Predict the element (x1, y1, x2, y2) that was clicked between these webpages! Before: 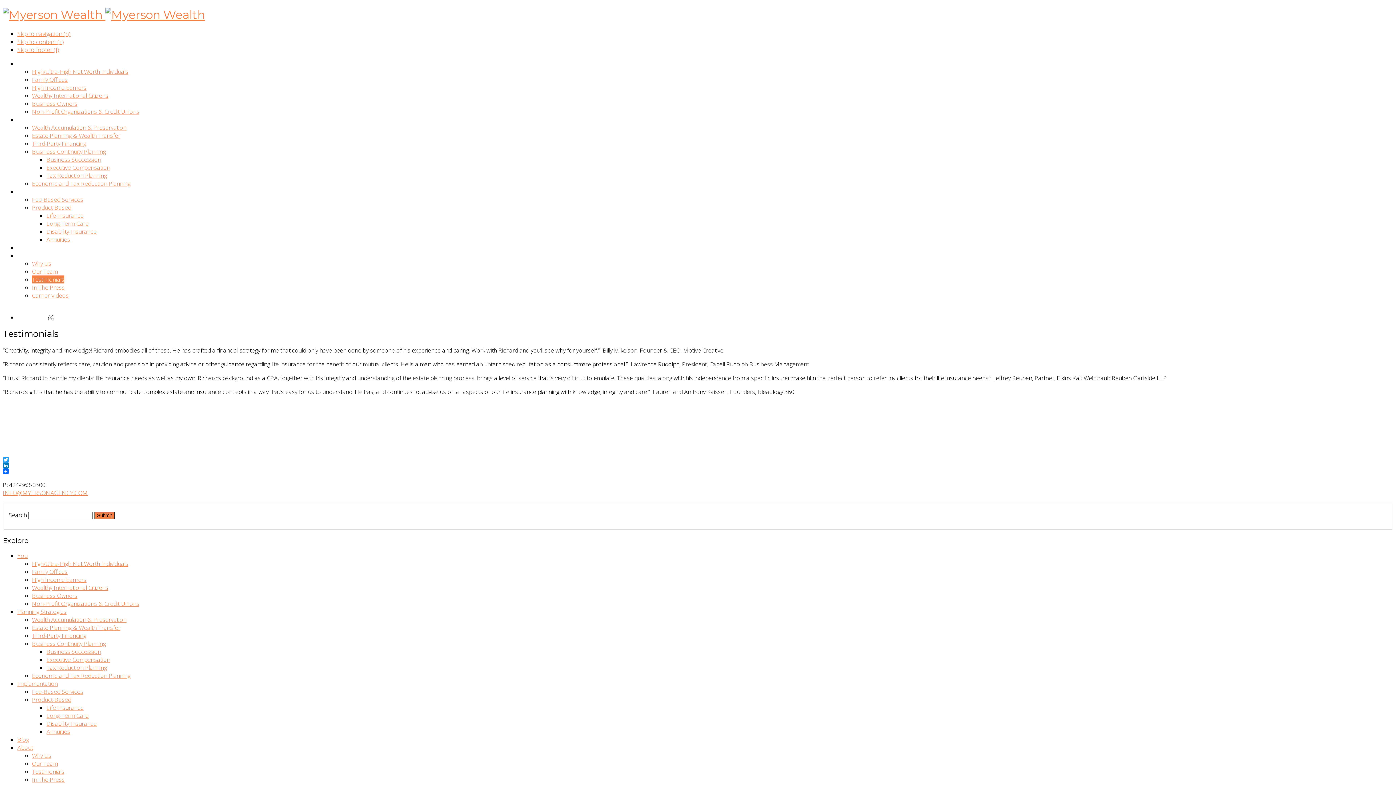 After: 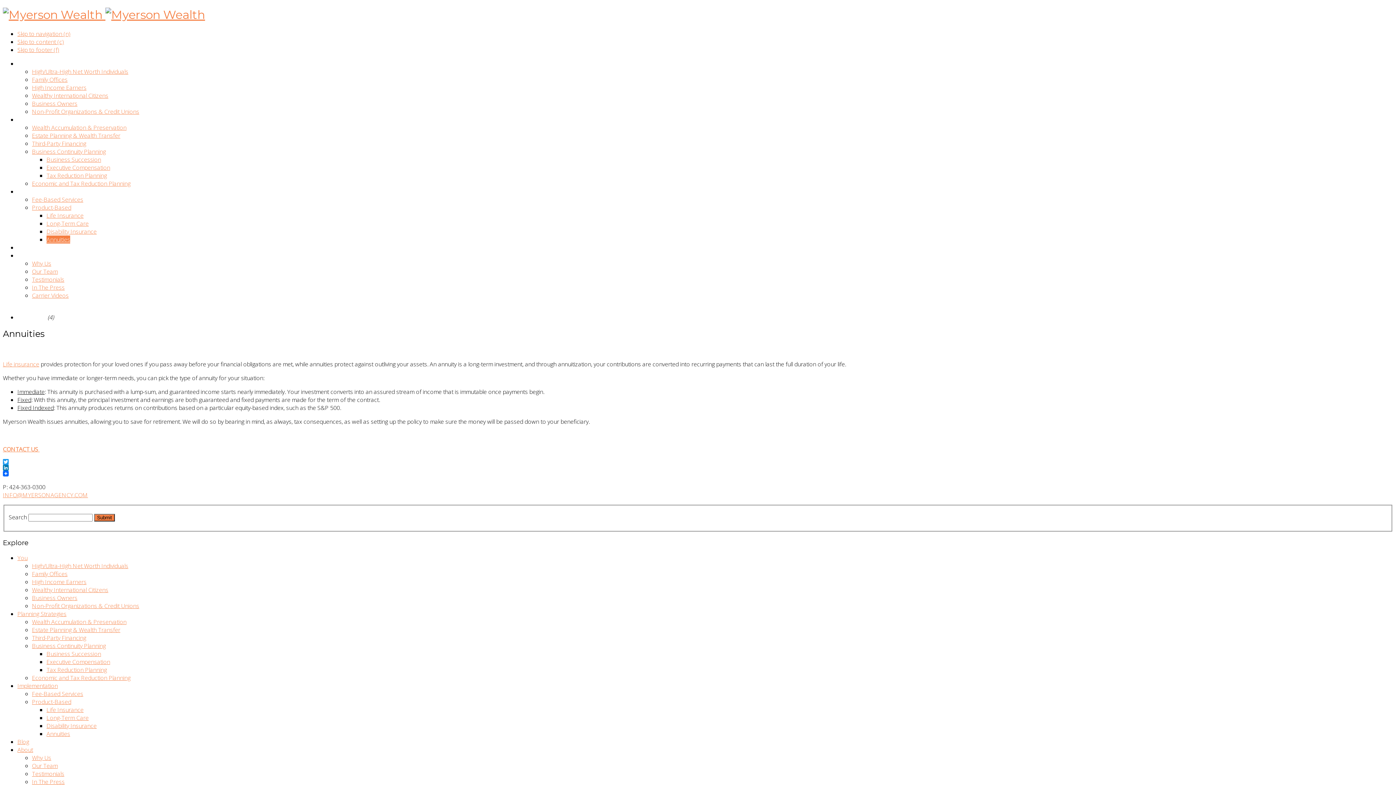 Action: bbox: (46, 727, 70, 735) label: Annuities